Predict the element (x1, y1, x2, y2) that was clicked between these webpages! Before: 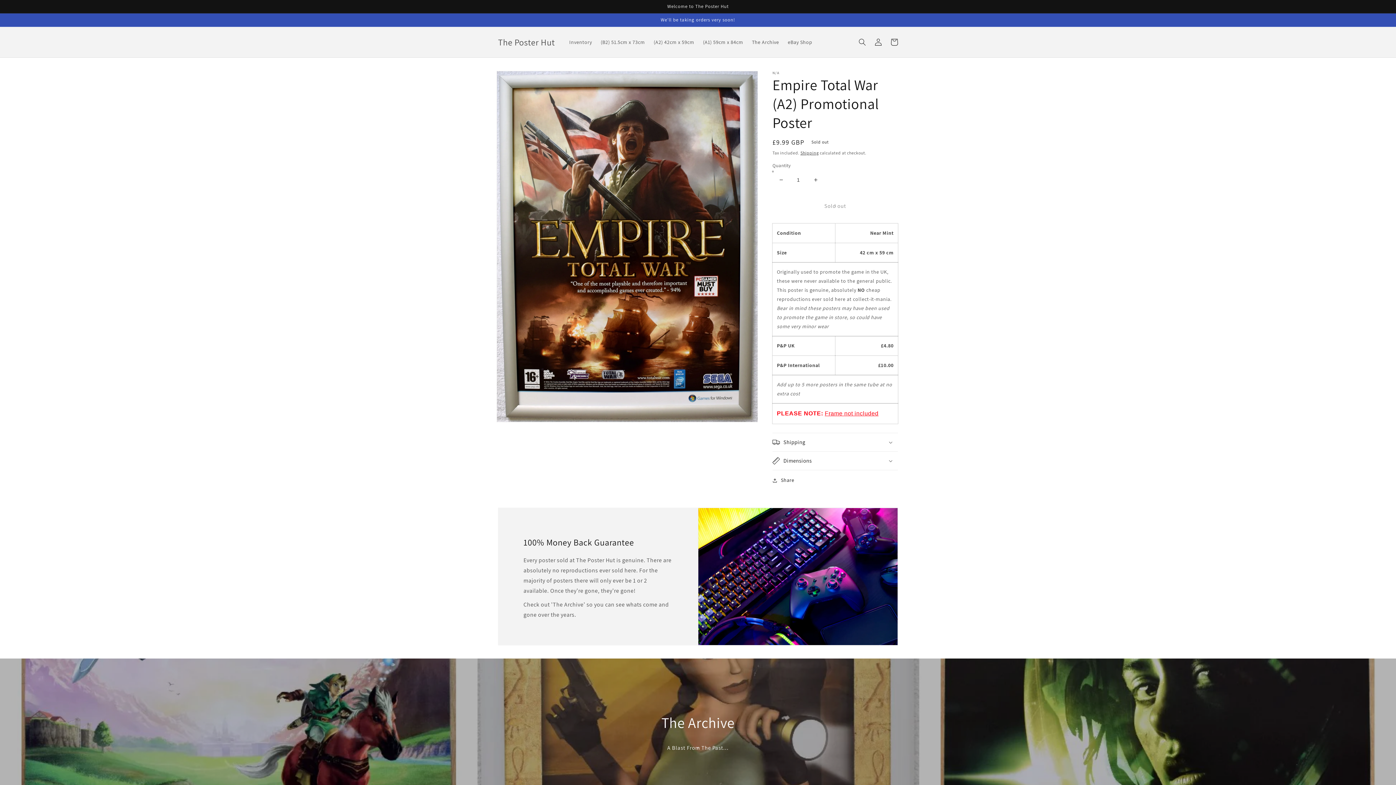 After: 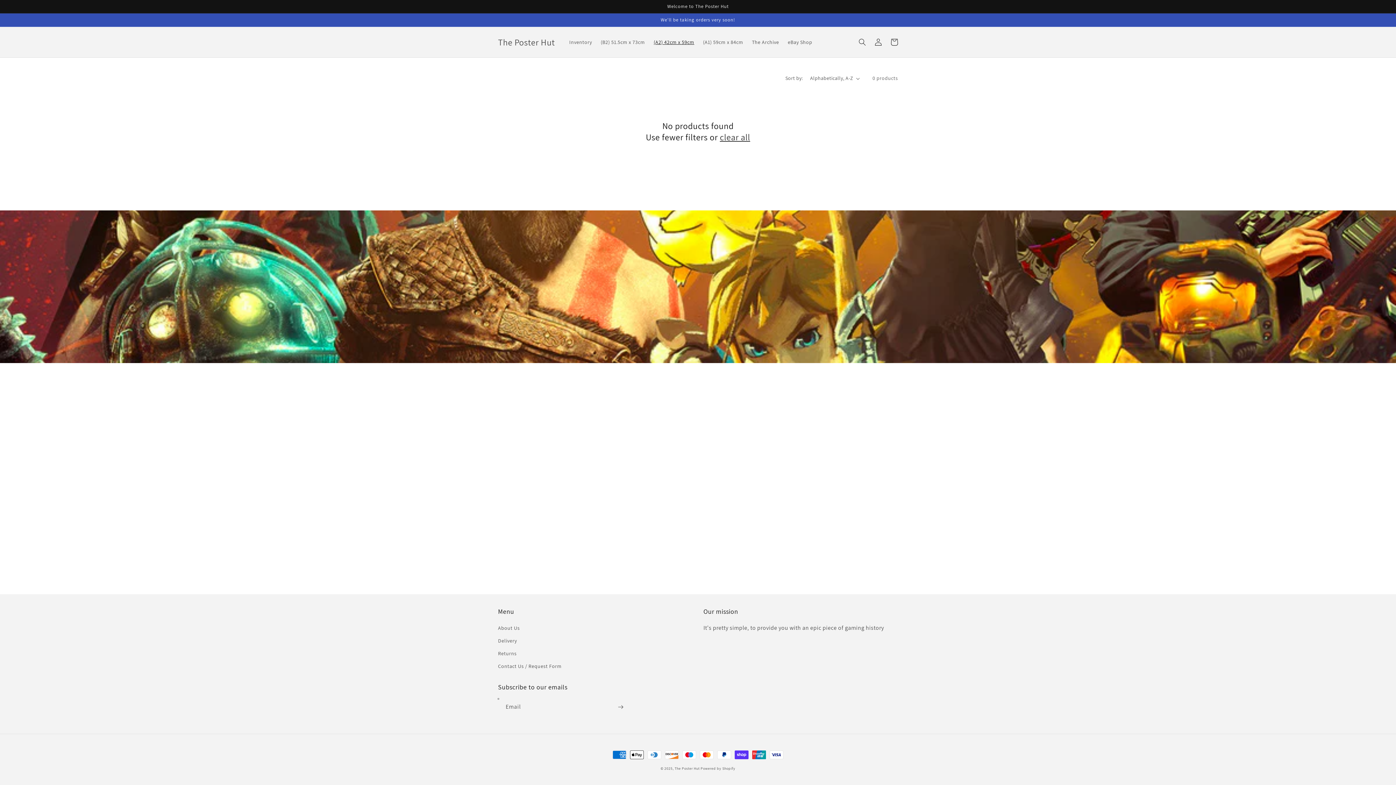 Action: label: (A2) 42cm x 59cm bbox: (649, 34, 698, 49)